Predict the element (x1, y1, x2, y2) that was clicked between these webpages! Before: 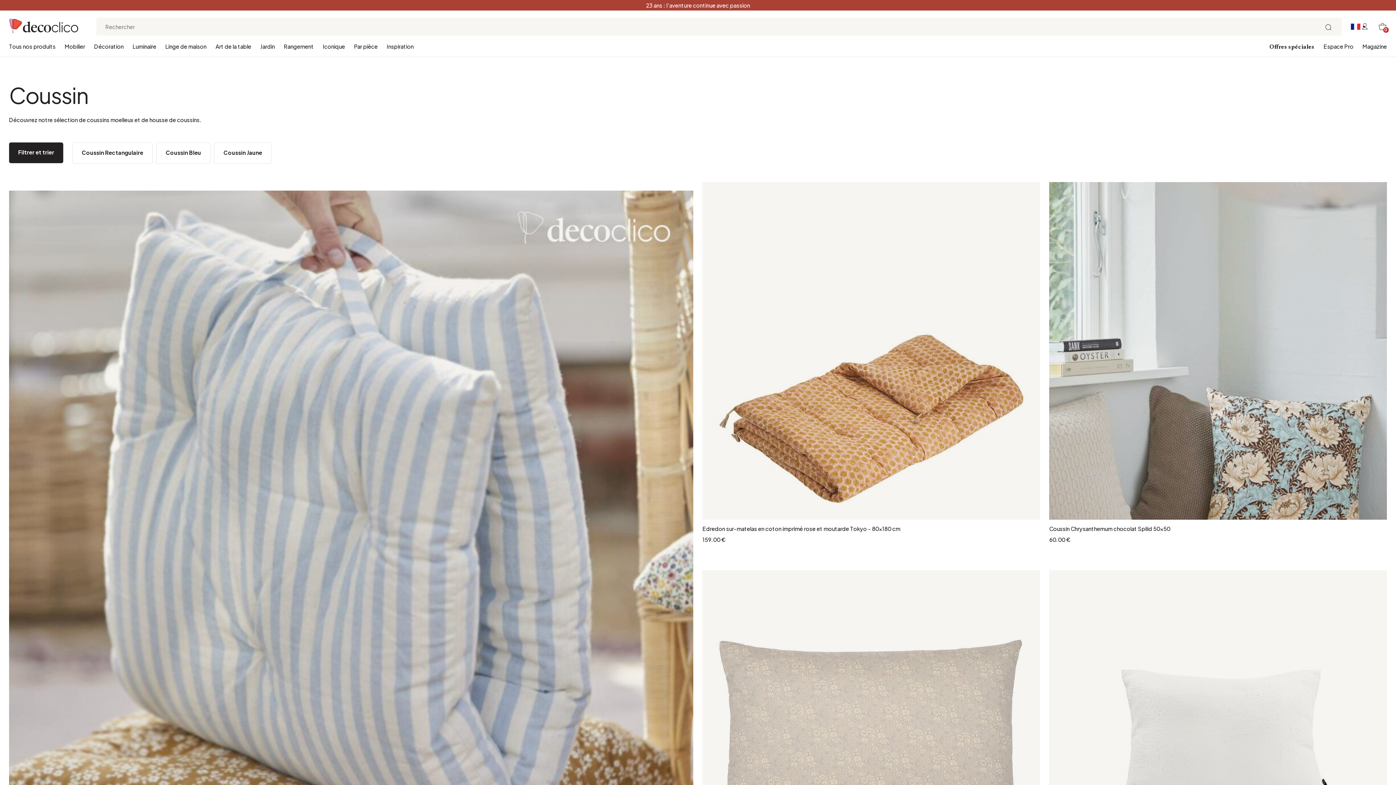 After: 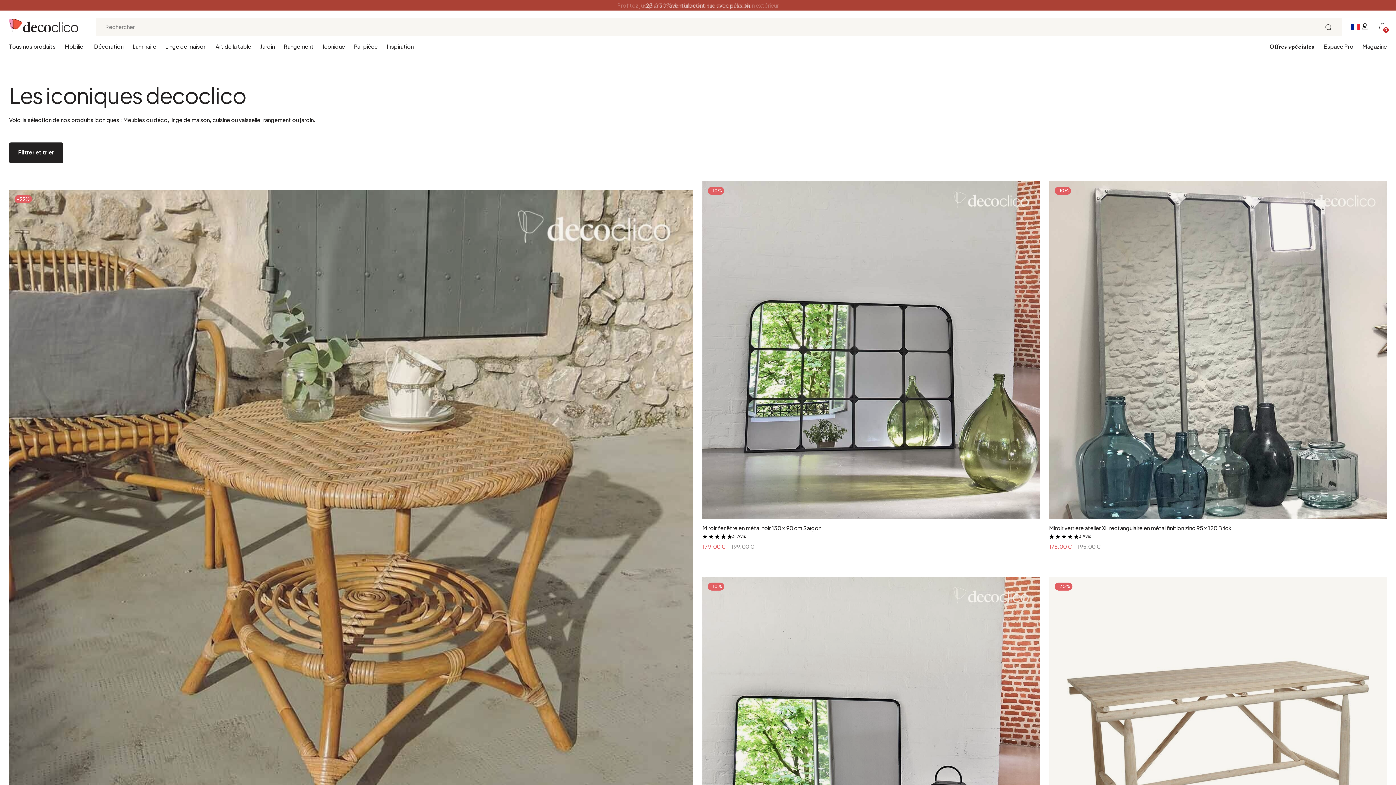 Action: bbox: (322, 42, 345, 57) label: Iconique